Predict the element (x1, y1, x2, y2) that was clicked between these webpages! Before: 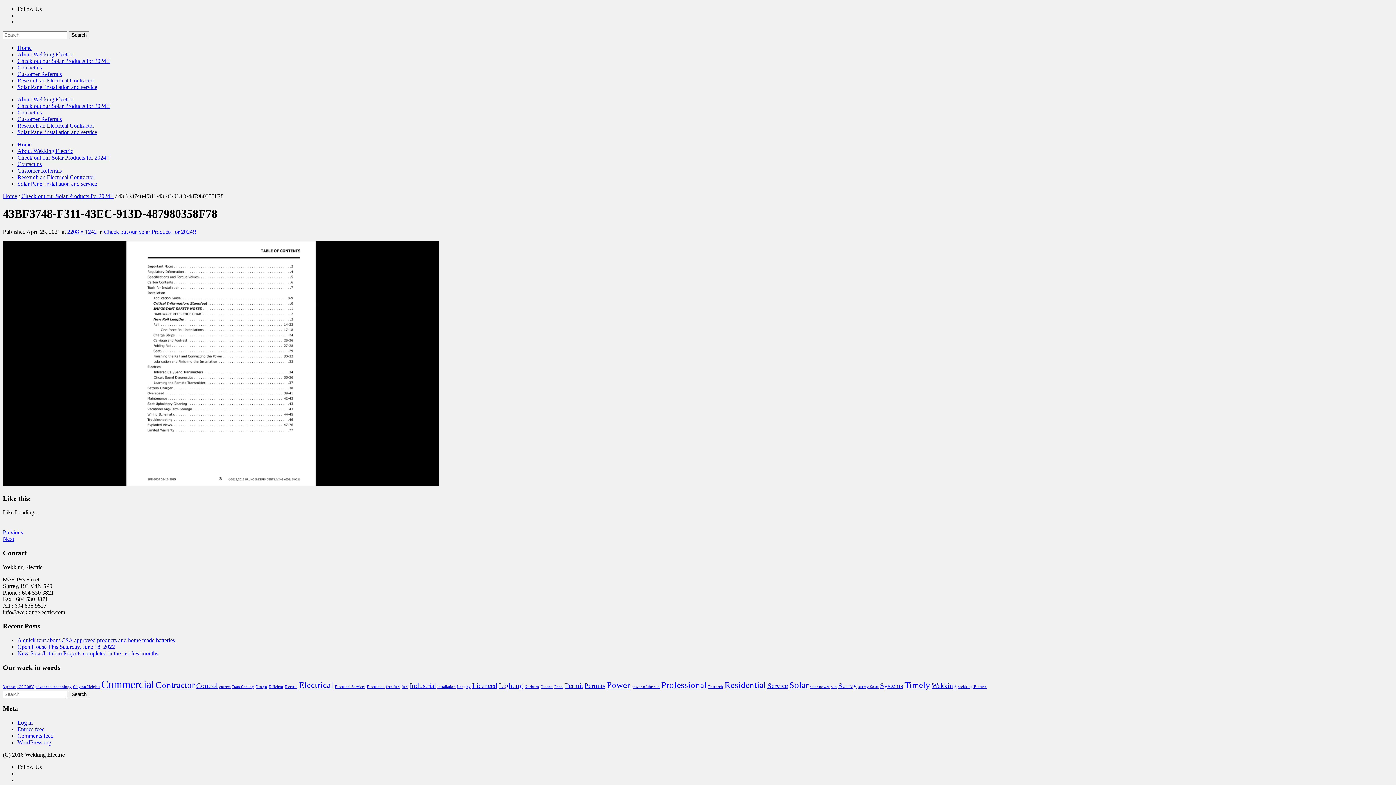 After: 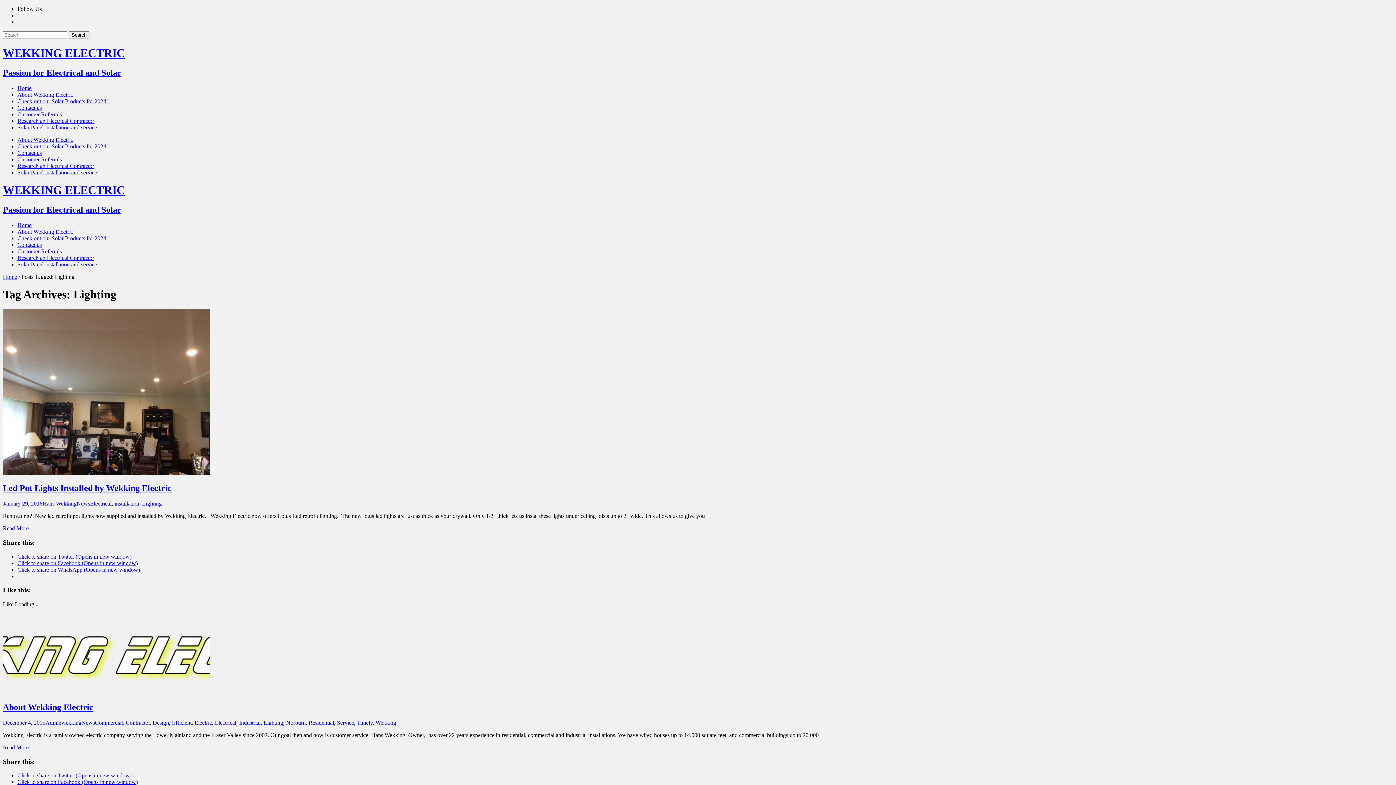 Action: label: Lighting (2 items) bbox: (498, 682, 523, 689)